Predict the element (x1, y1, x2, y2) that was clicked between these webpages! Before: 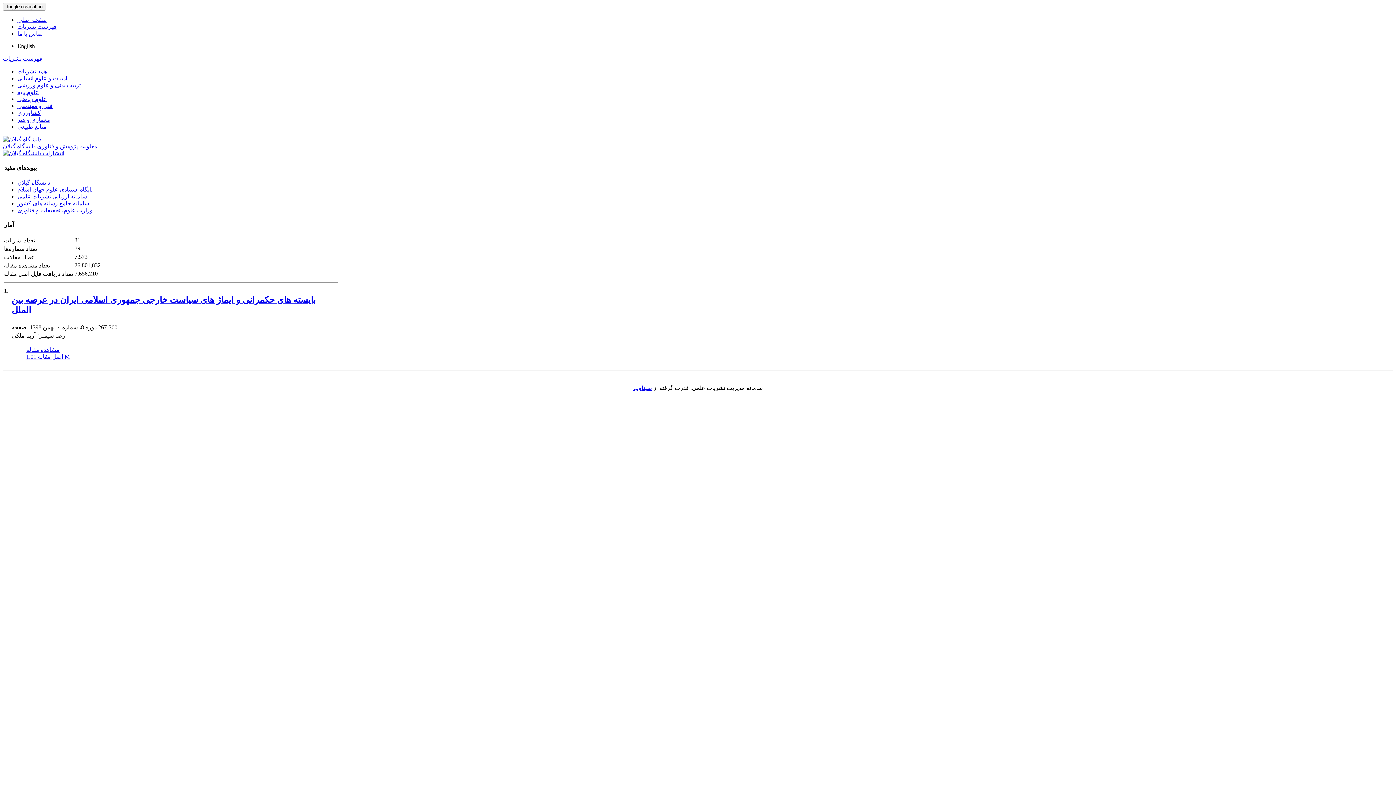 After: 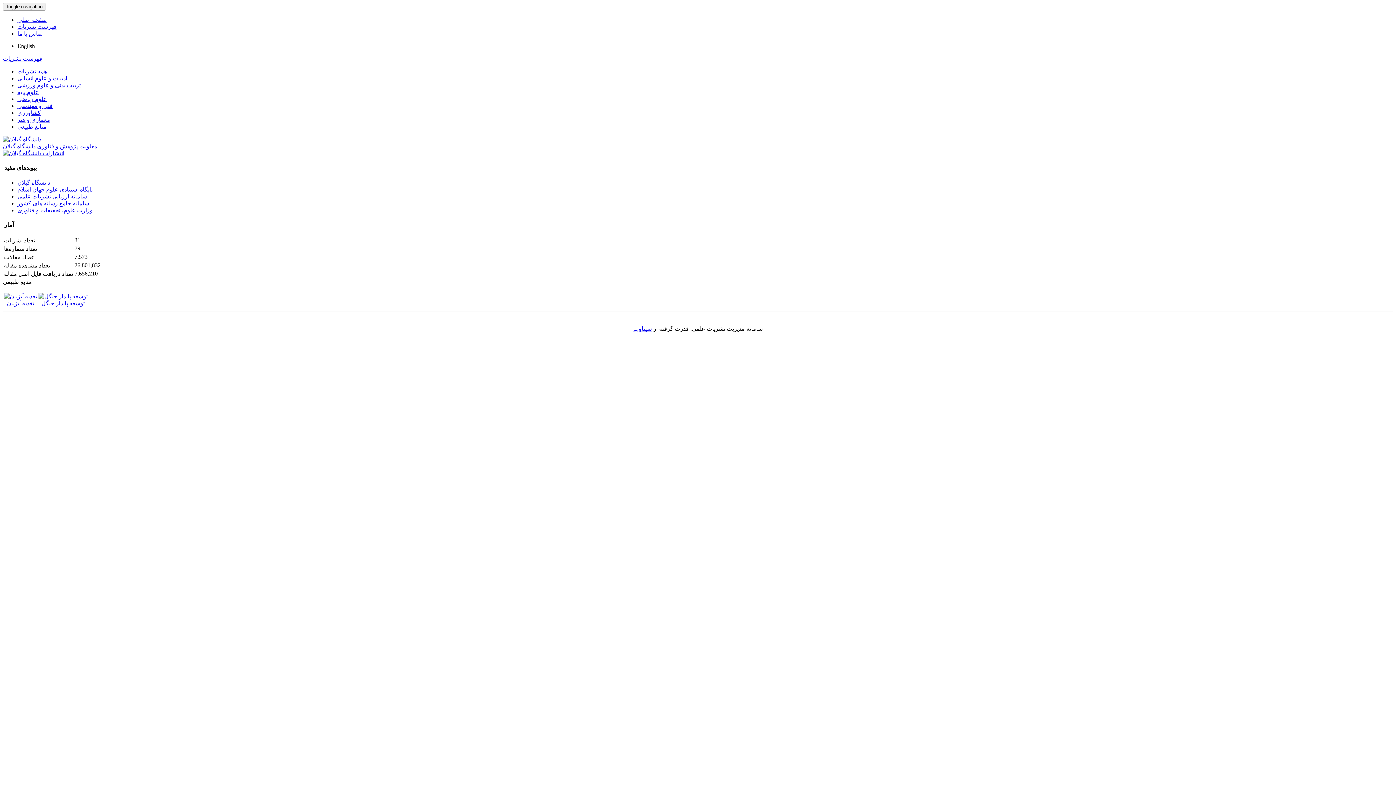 Action: label: منابع طبیعی bbox: (17, 123, 46, 129)